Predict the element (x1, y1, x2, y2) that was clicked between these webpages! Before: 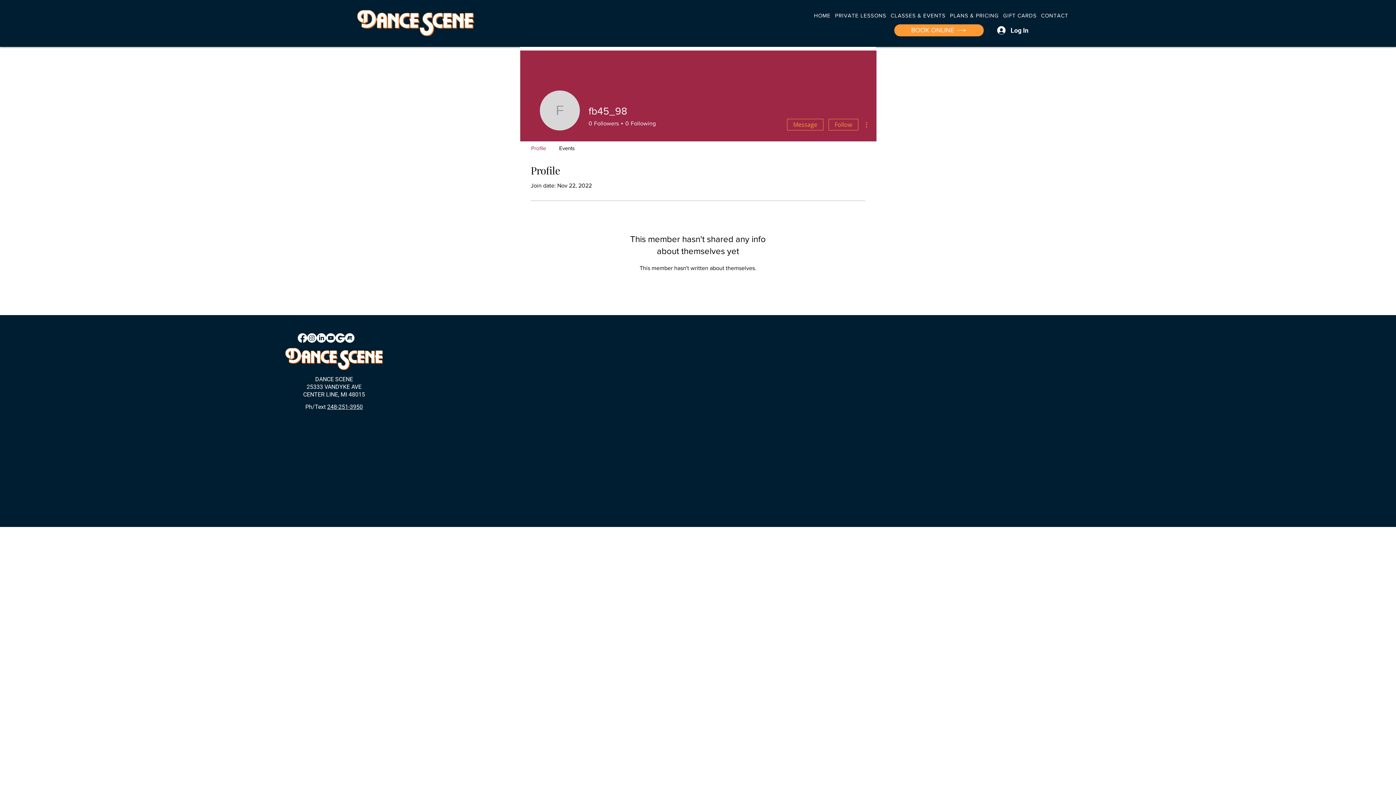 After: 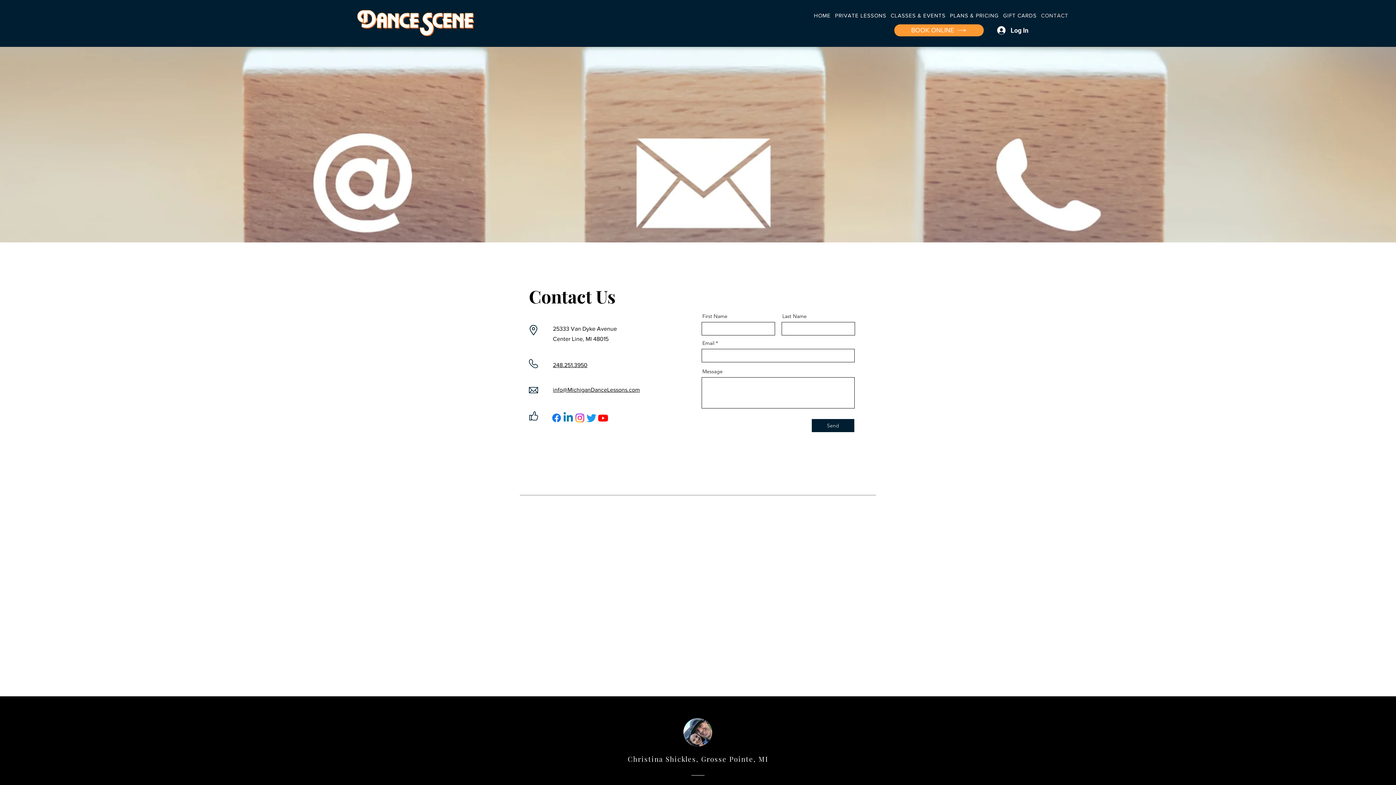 Action: label: CONTACT bbox: (1036, 12, 1068, 18)